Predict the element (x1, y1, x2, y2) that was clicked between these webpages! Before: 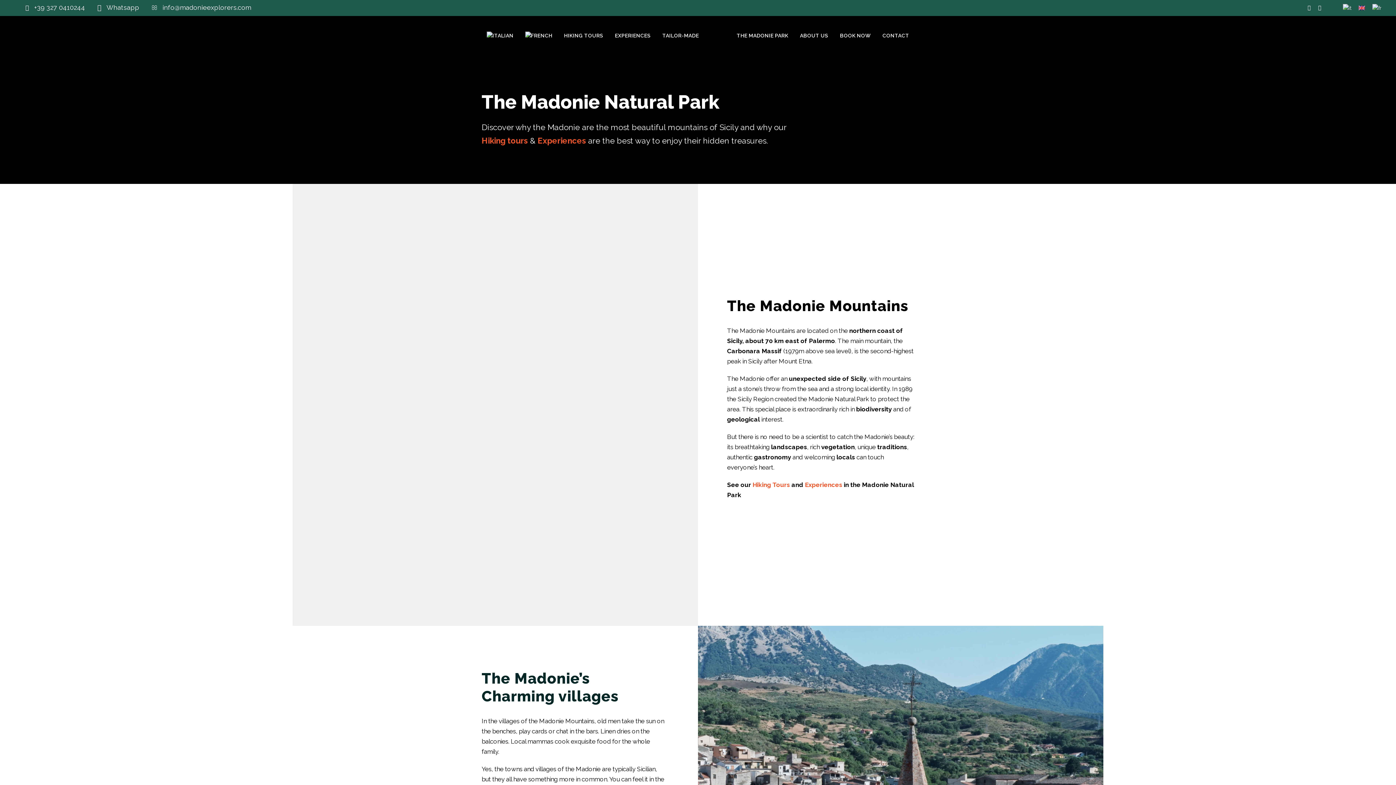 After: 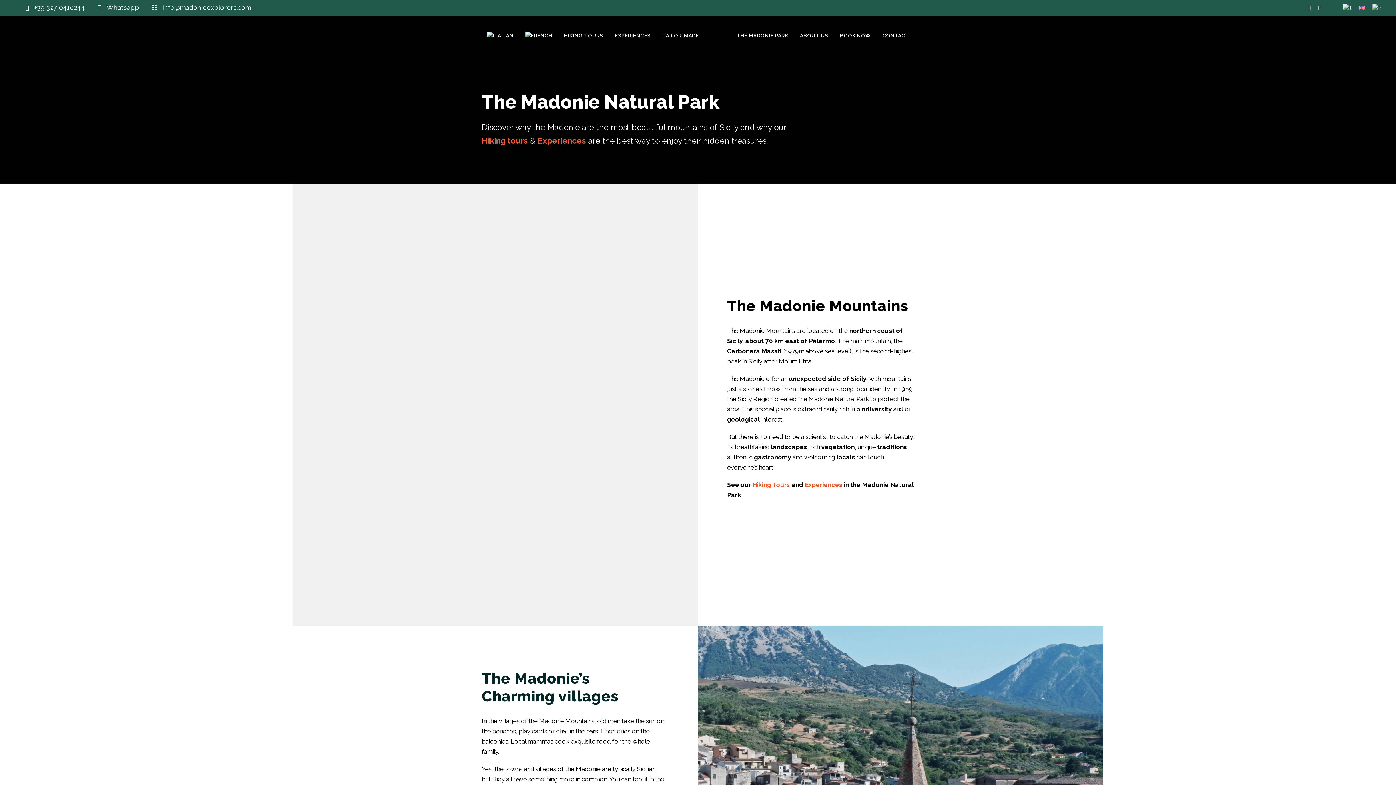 Action: label: info@madonieexplorers.com bbox: (162, 3, 251, 11)